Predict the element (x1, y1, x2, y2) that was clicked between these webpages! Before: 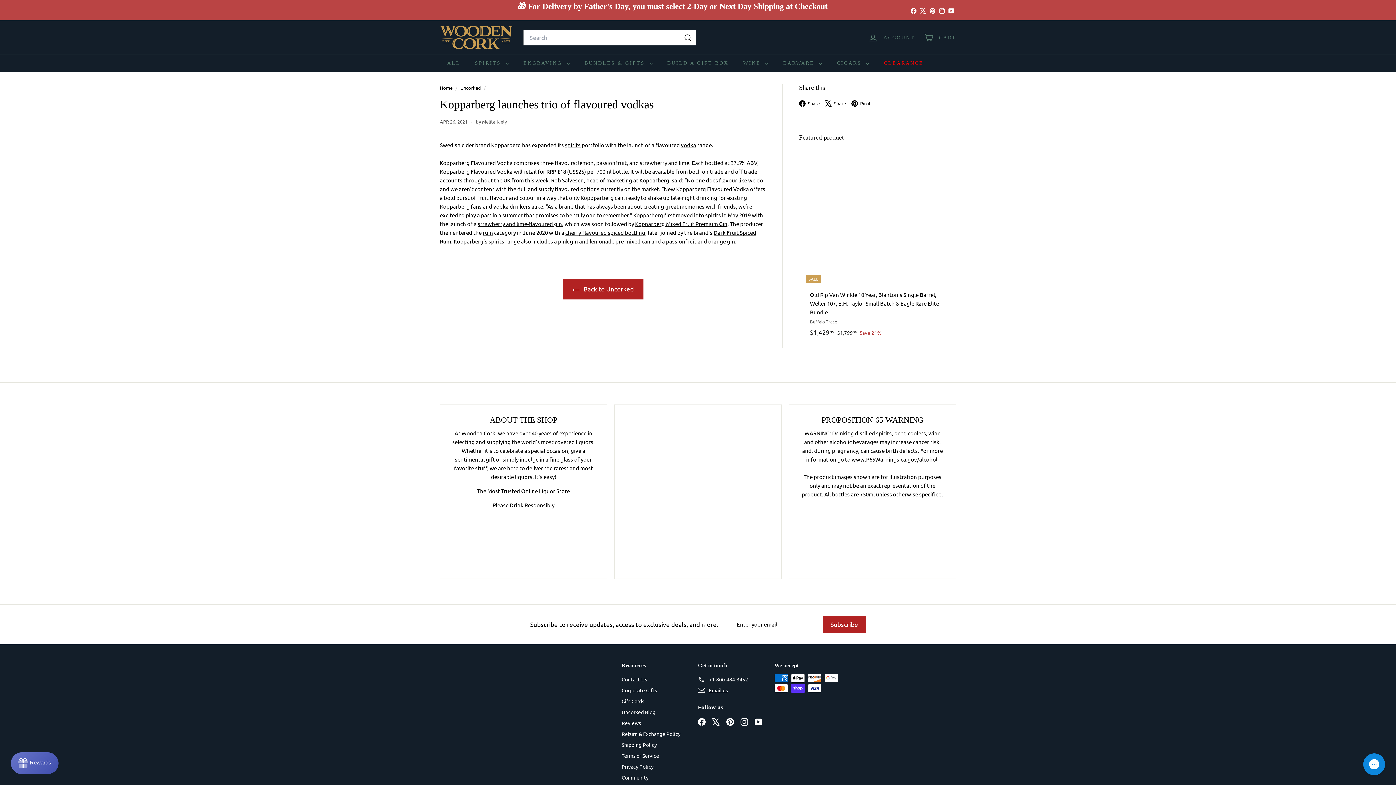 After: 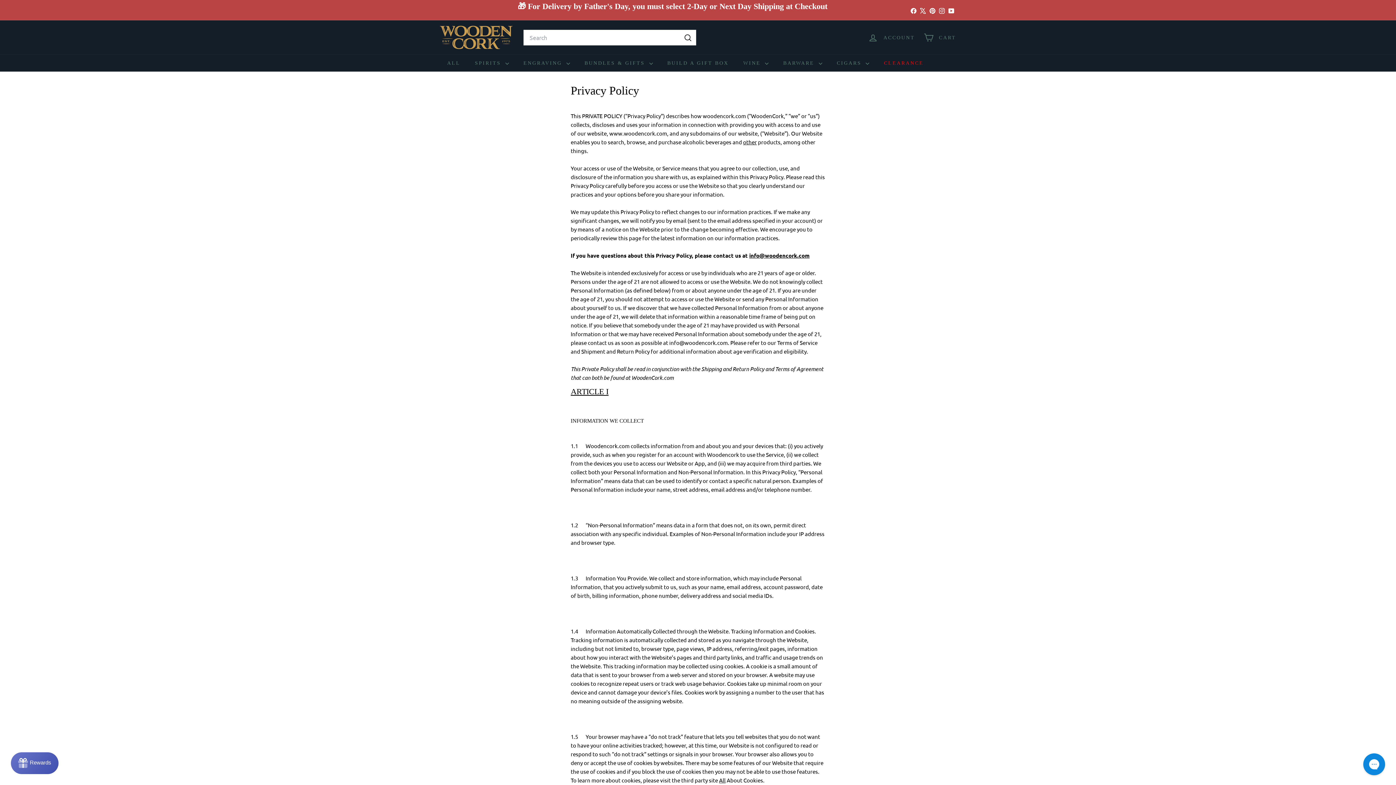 Action: label: Privacy Policy bbox: (621, 761, 653, 772)